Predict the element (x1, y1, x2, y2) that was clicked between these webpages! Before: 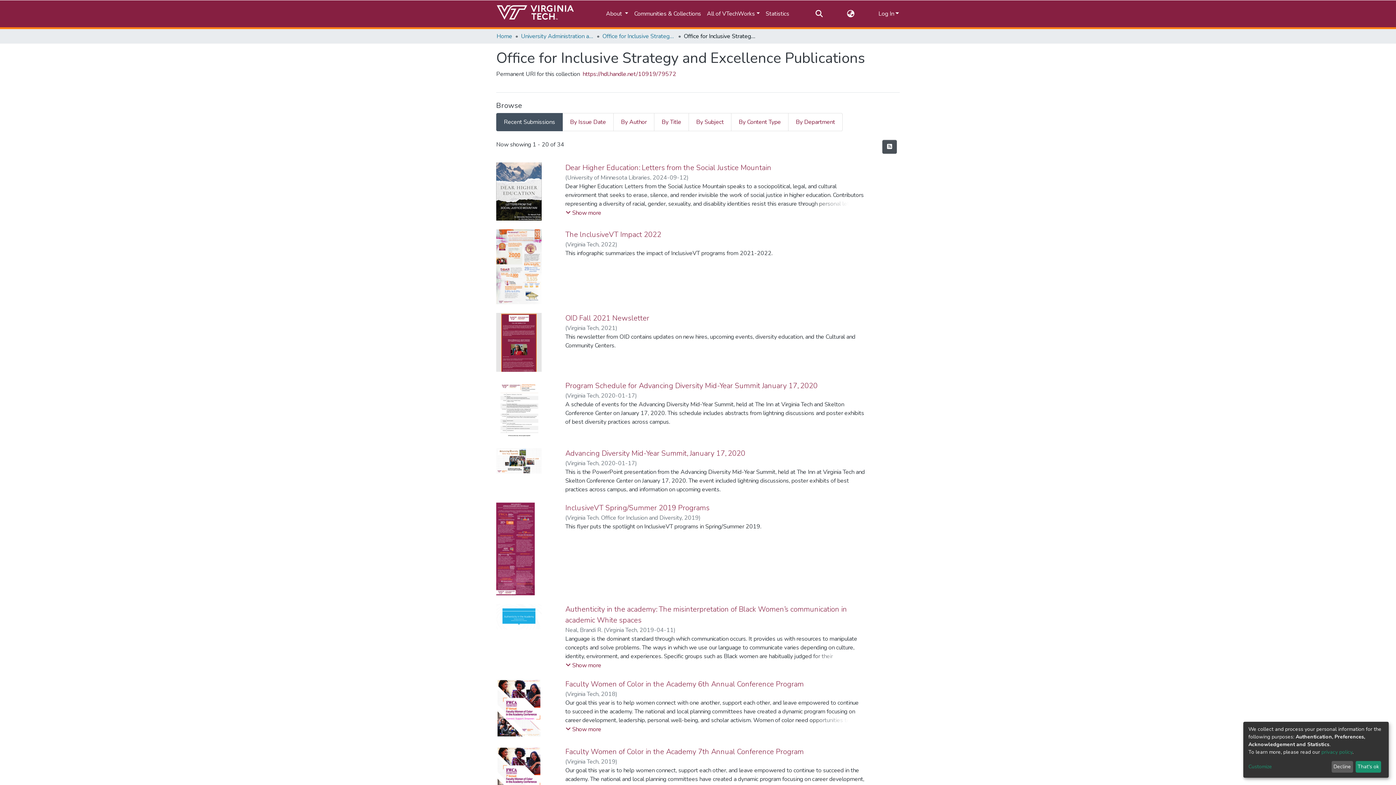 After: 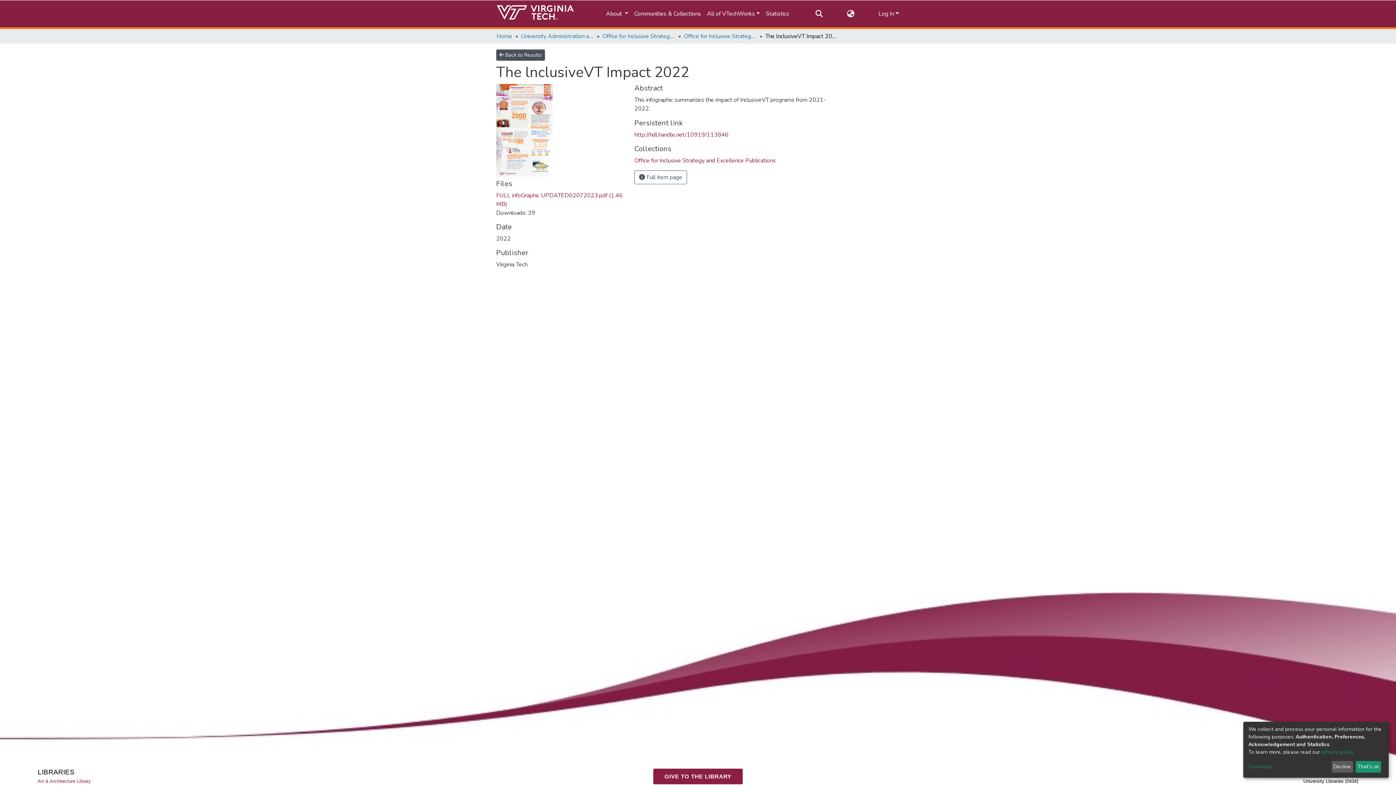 Action: bbox: (565, 226, 661, 236) label: The lnclusiveVT Impact 2022